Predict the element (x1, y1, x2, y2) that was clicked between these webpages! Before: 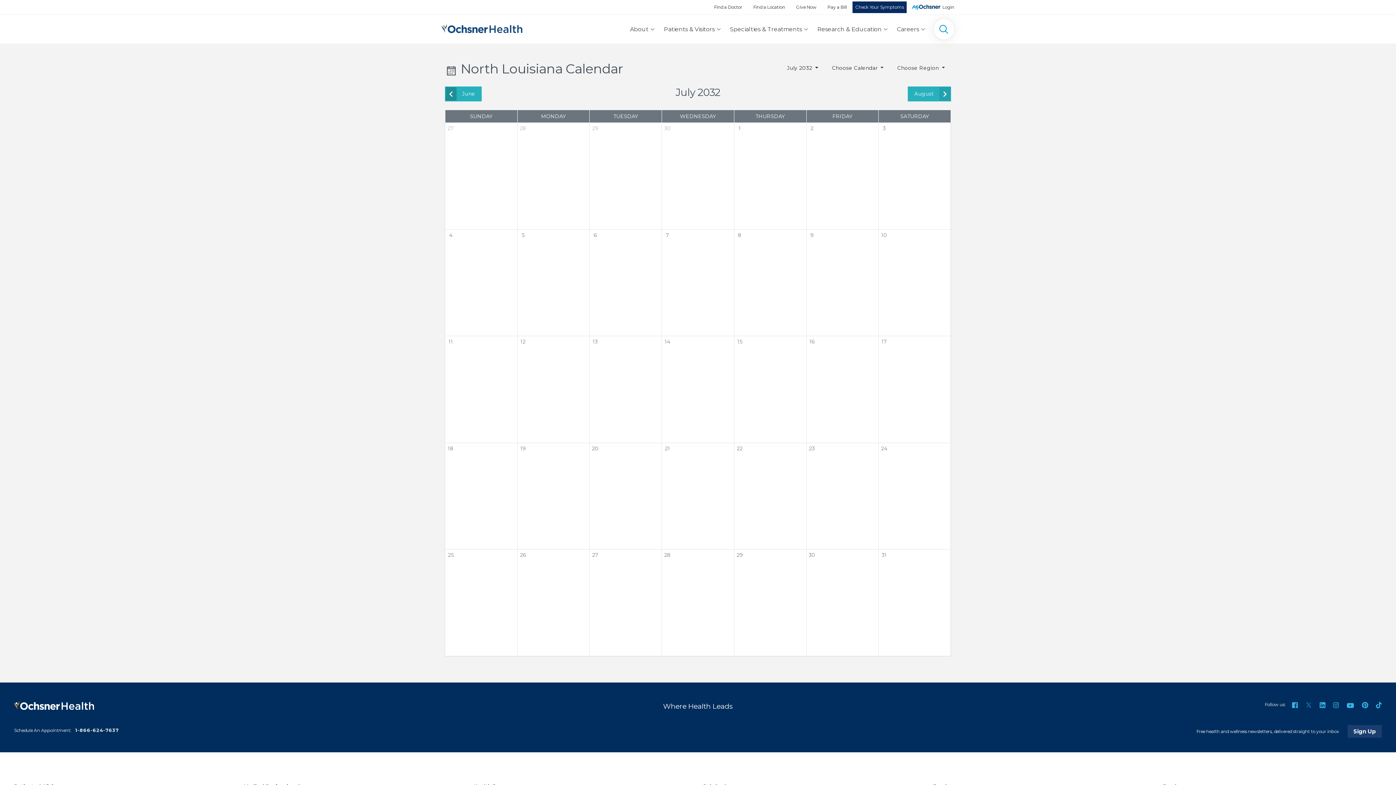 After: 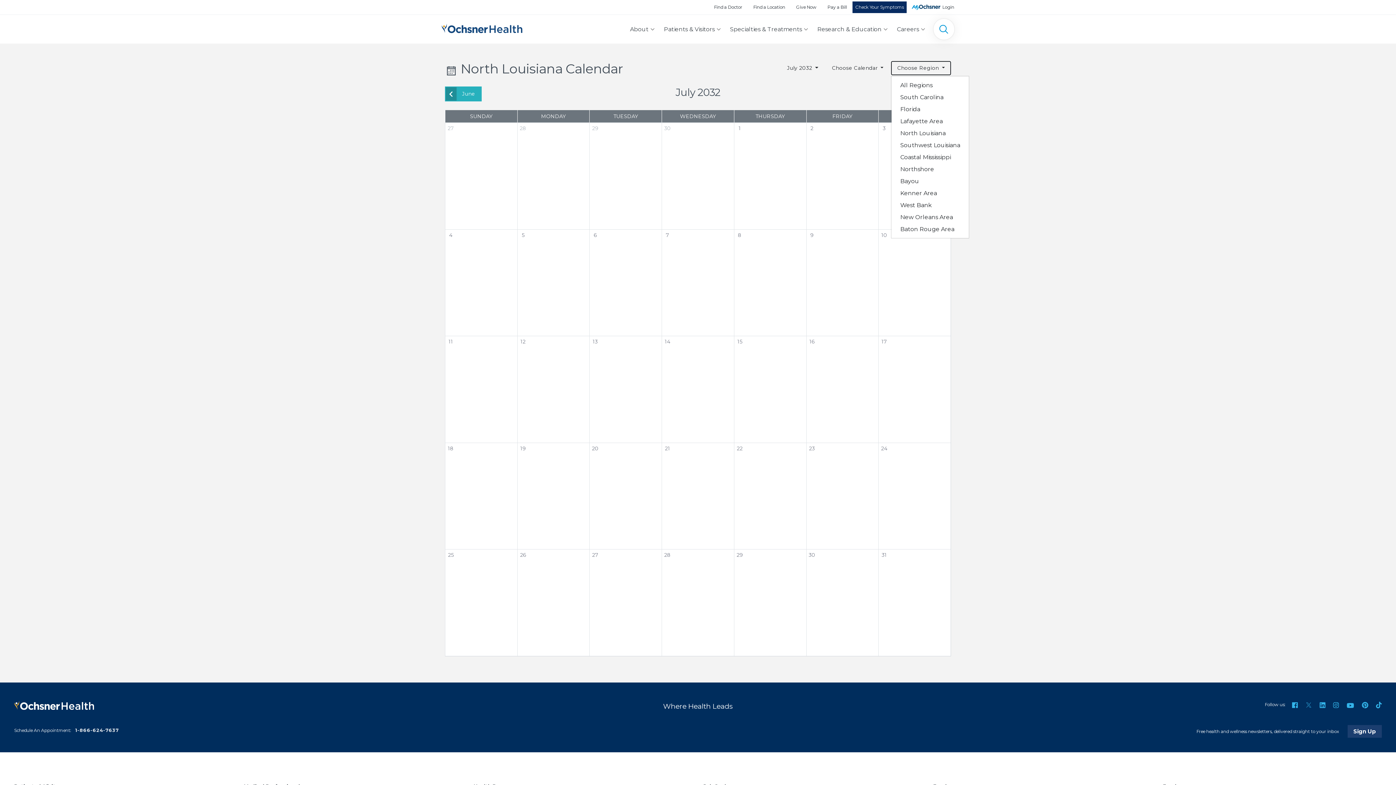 Action: label: Choose Region  bbox: (891, 61, 951, 75)